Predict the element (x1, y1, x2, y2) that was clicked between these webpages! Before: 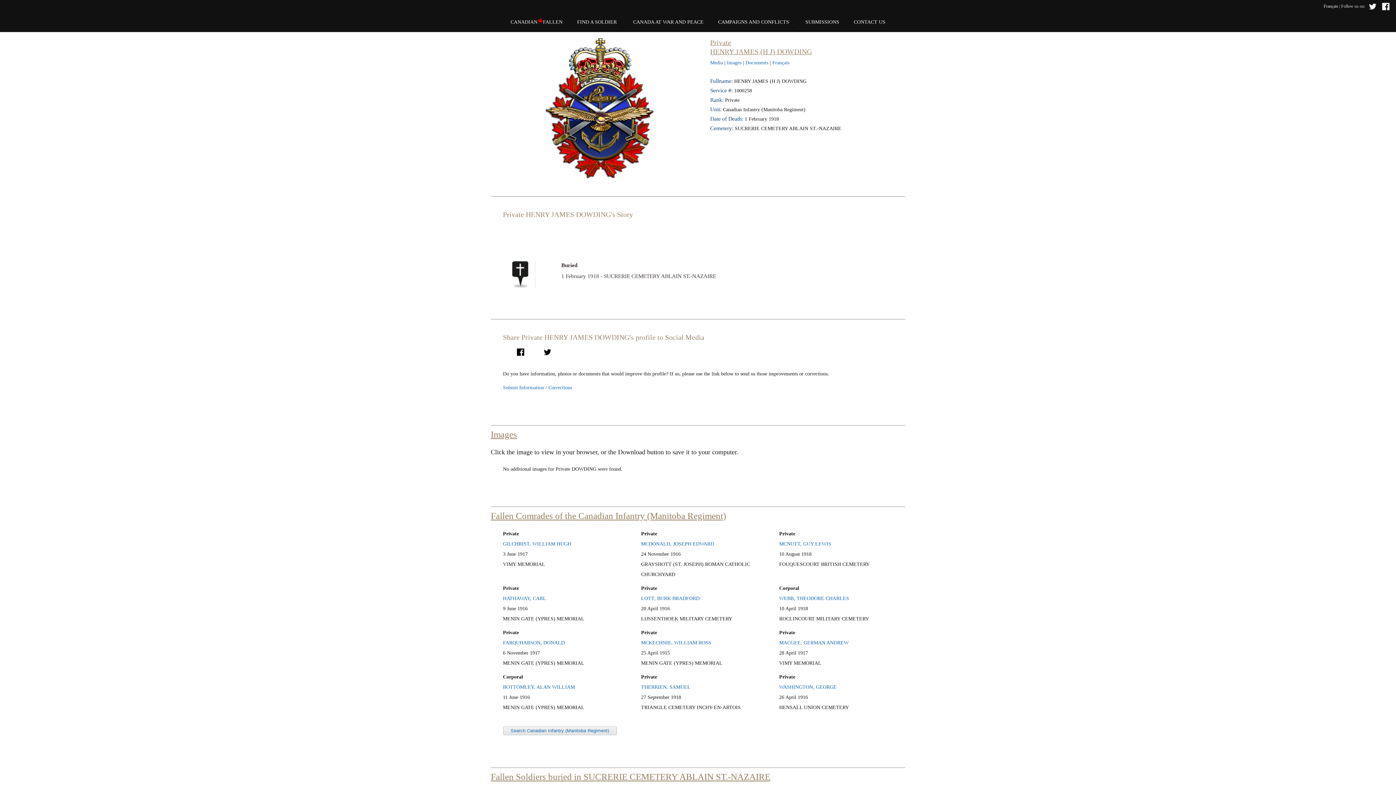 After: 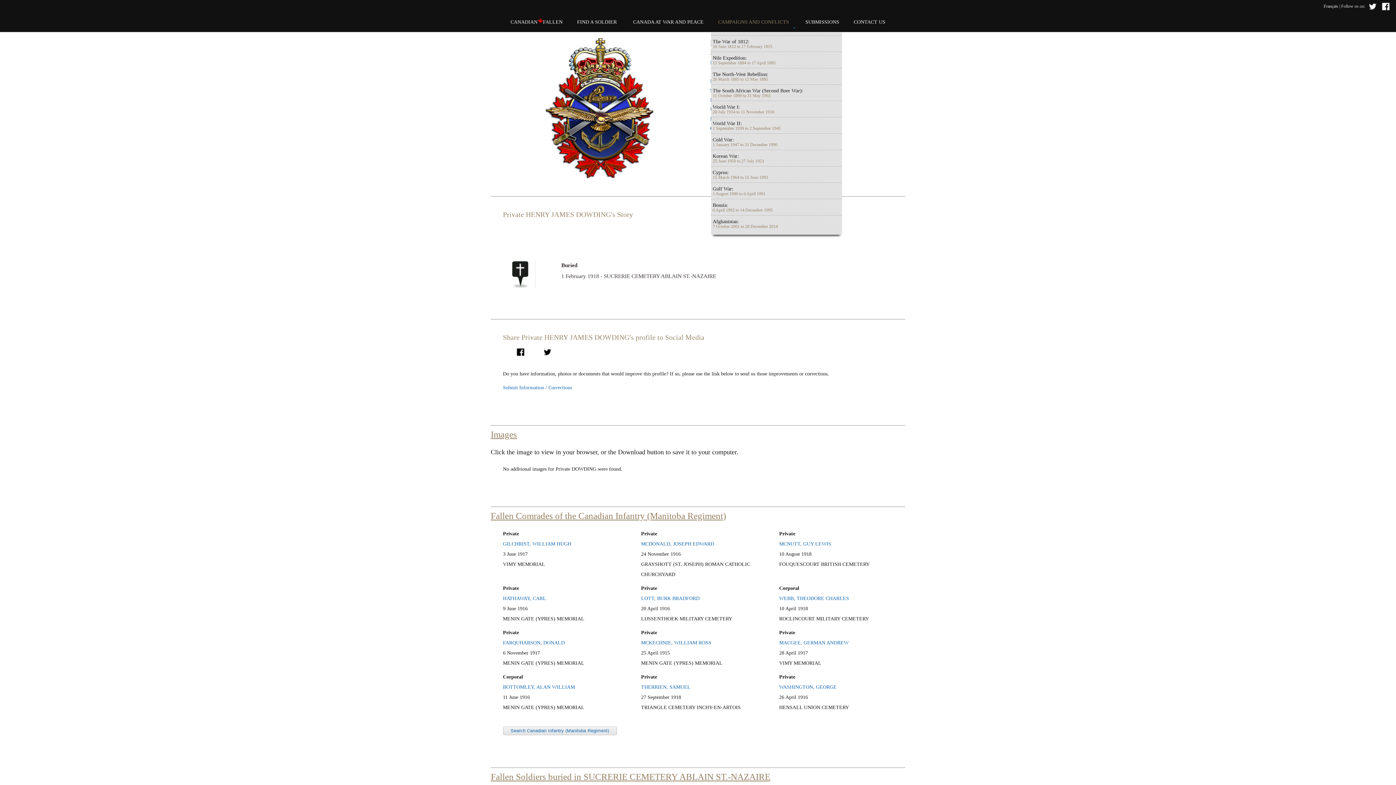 Action: label: CAMPAIGNS AND CONFLICTS bbox: (711, 12, 798, 32)